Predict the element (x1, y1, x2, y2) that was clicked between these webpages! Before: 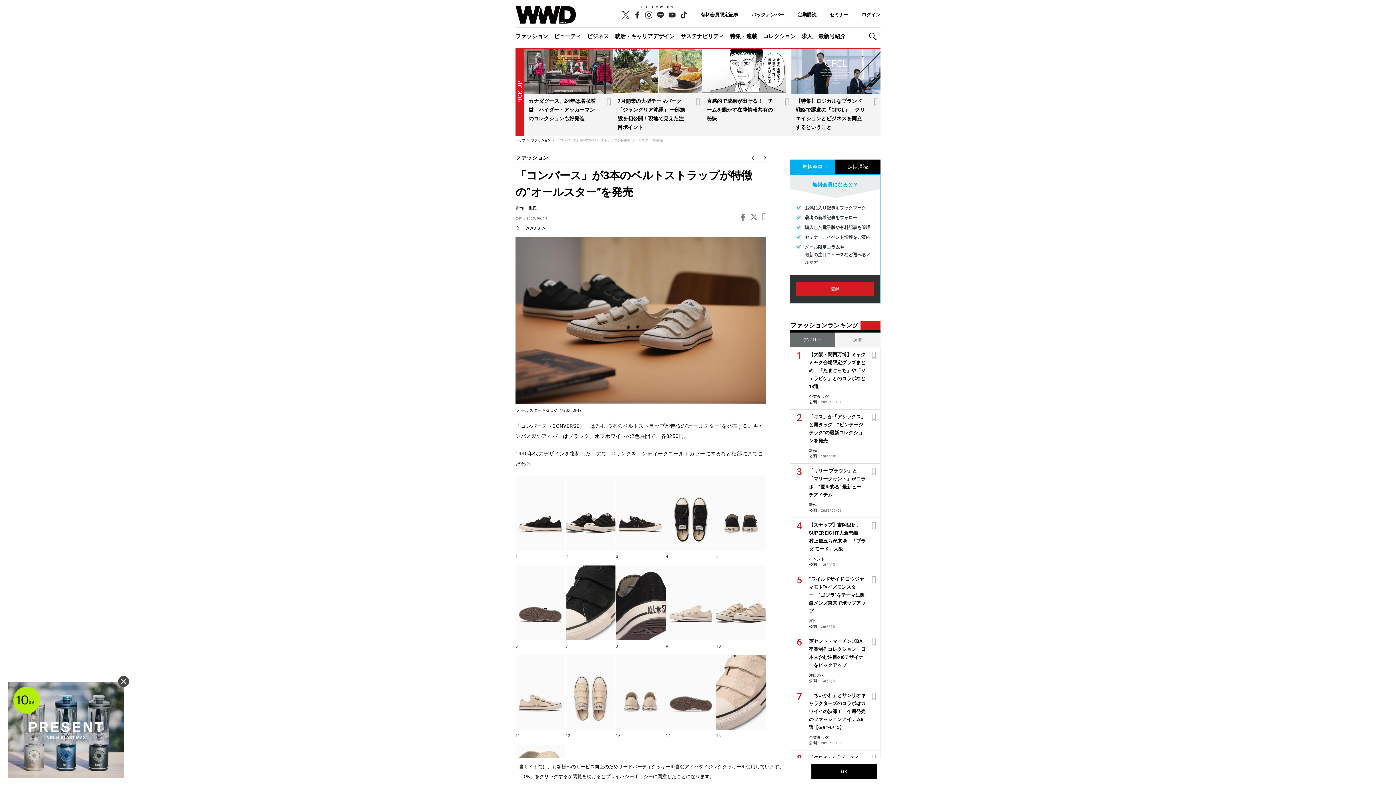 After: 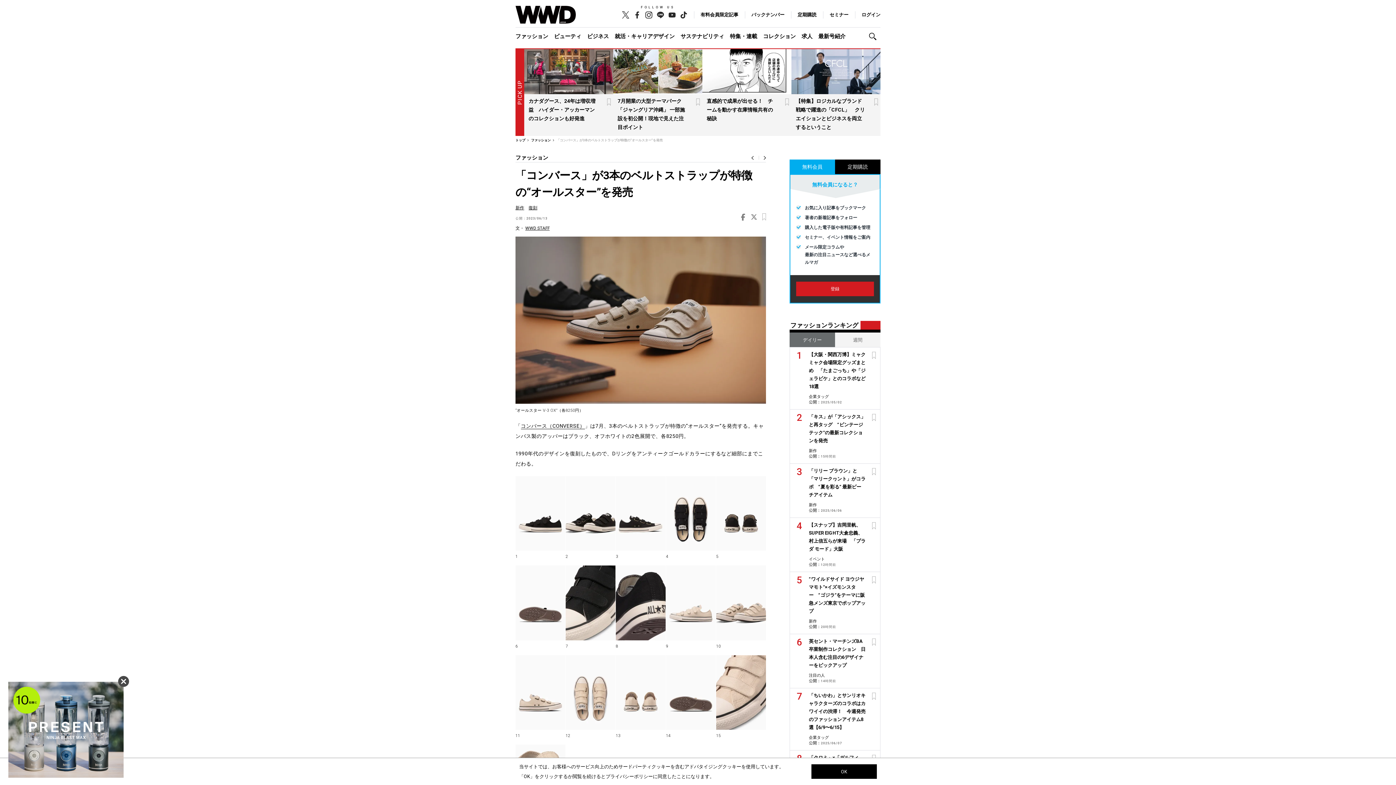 Action: bbox: (633, 11, 641, 18)